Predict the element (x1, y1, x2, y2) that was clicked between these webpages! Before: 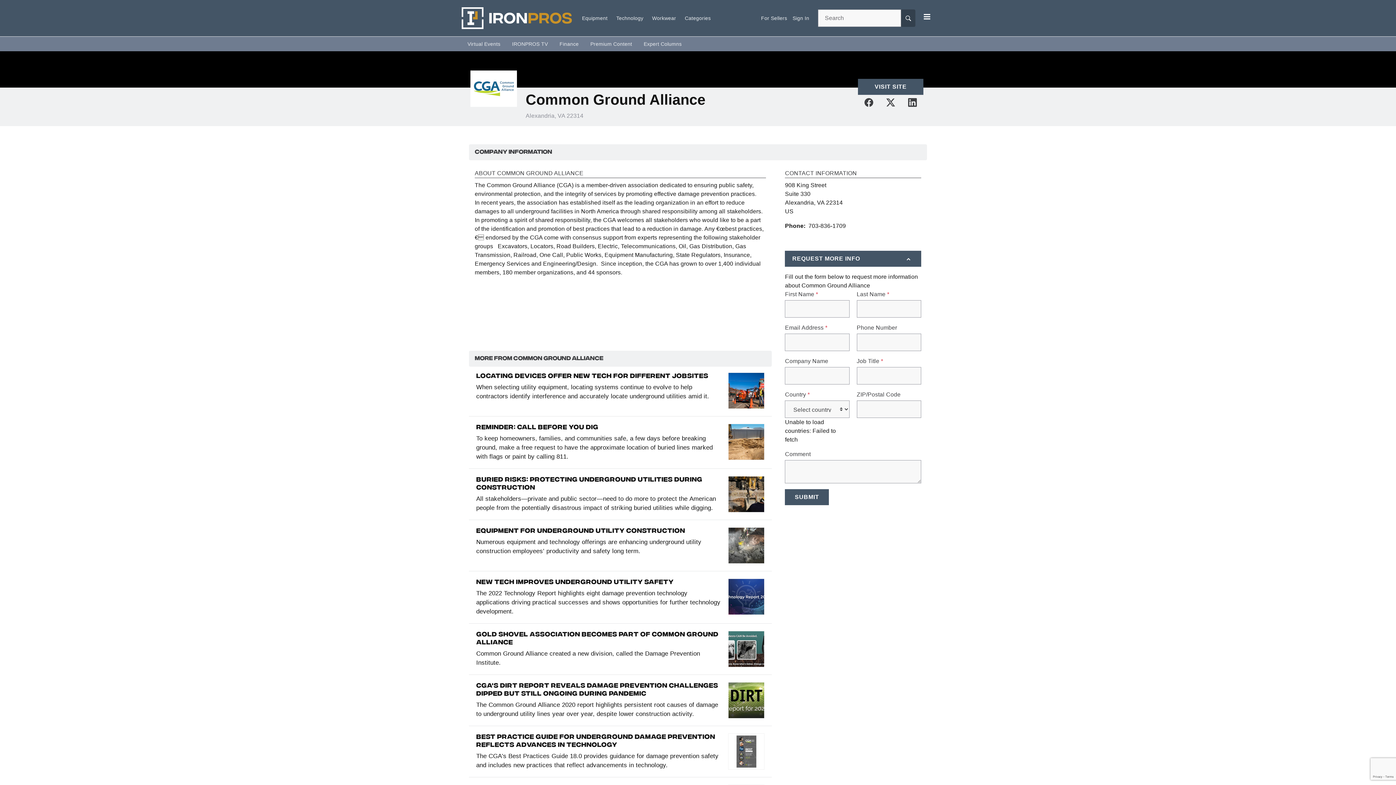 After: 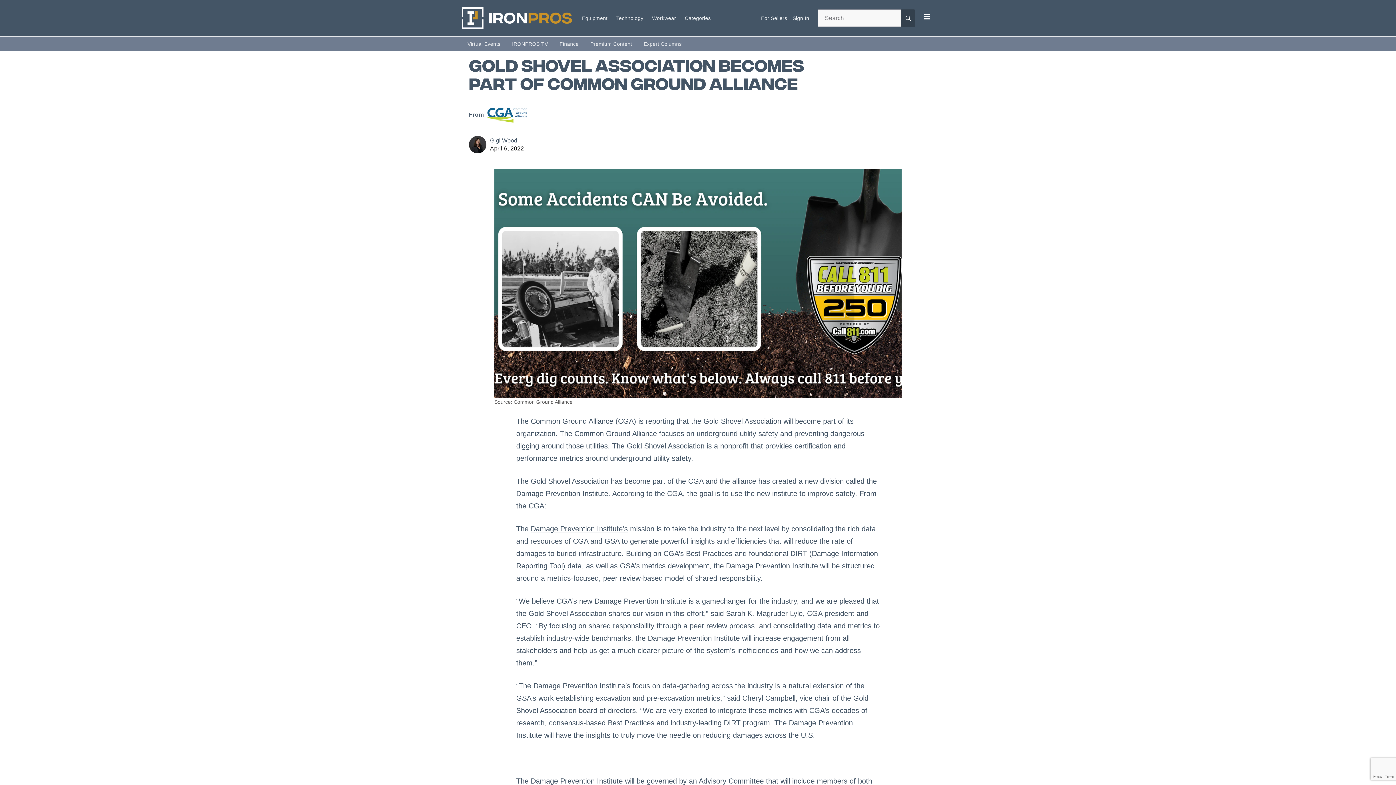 Action: bbox: (728, 631, 764, 667)